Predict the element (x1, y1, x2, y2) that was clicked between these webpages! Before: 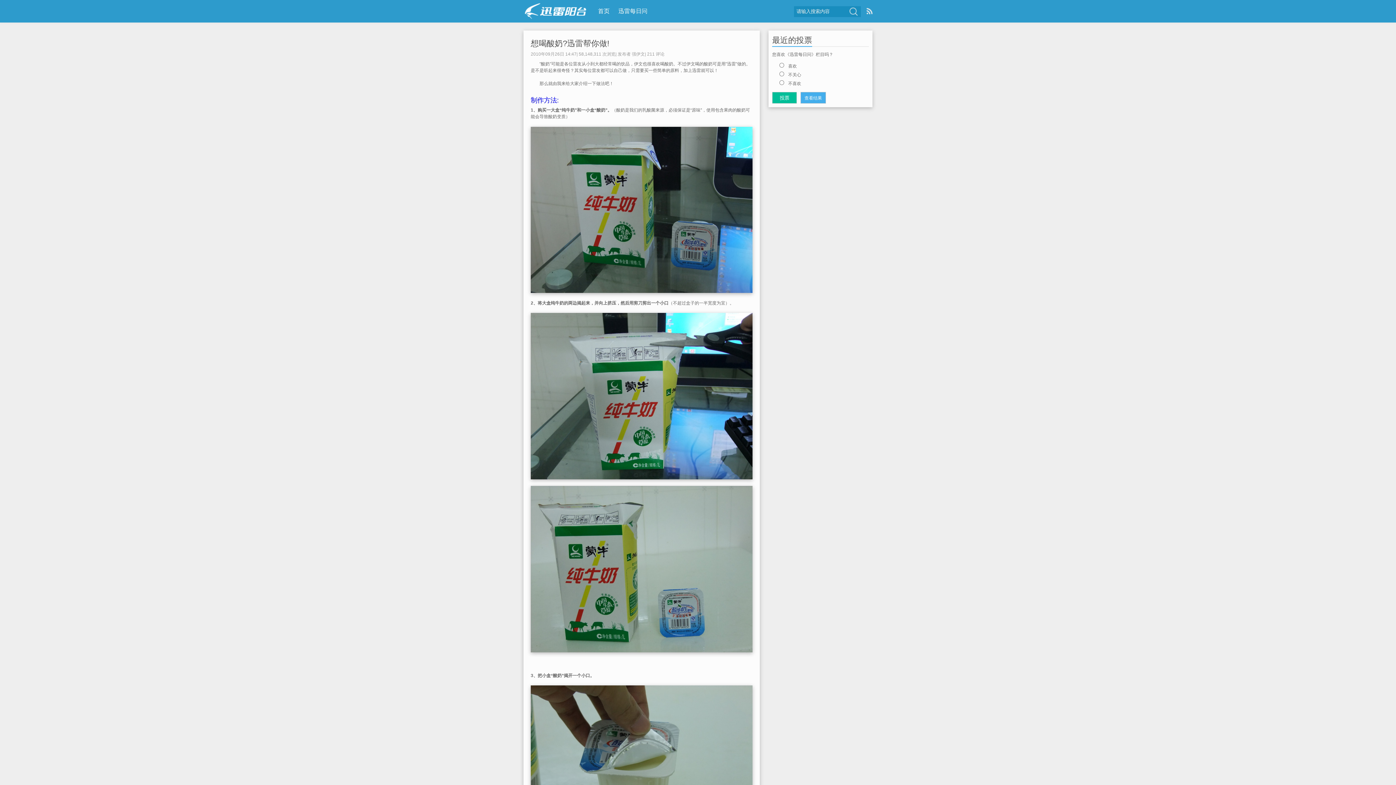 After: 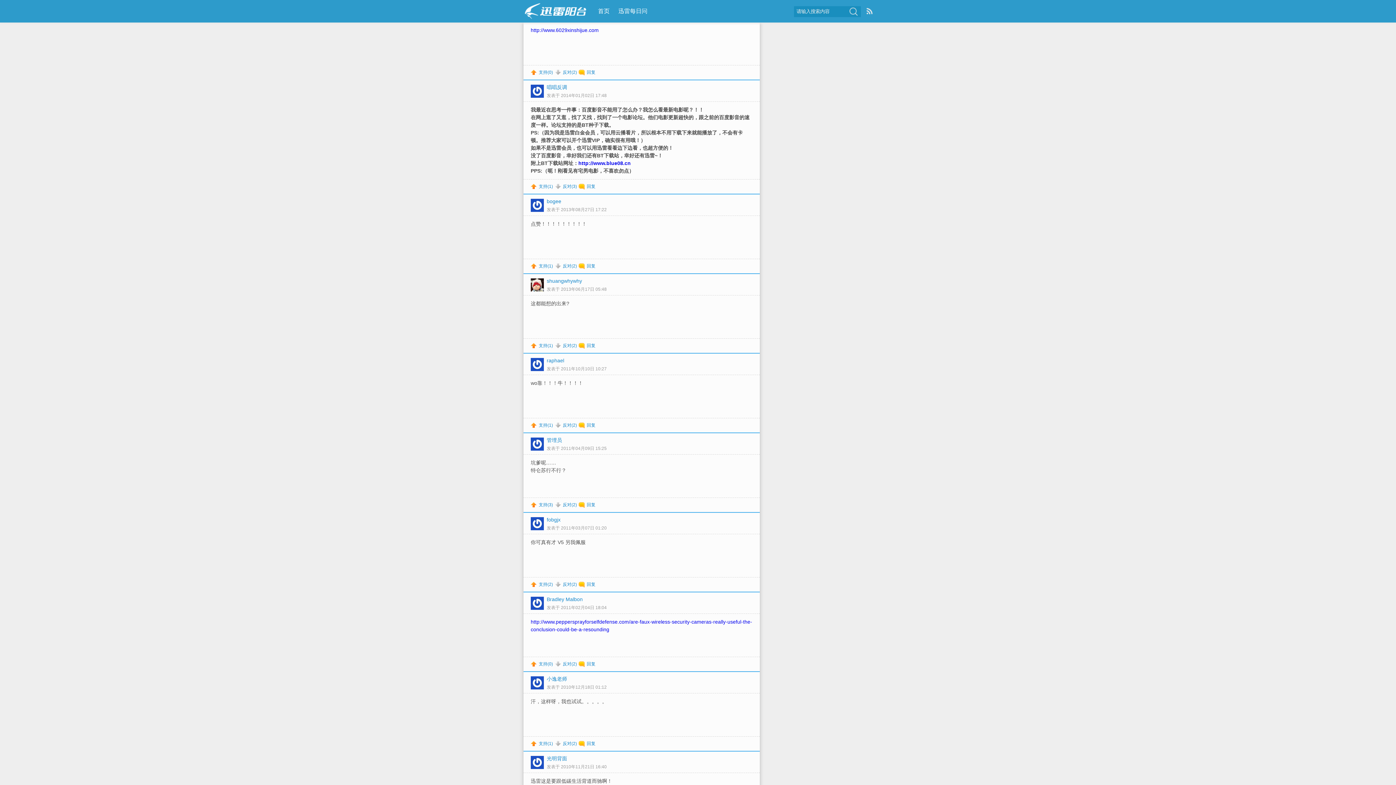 Action: bbox: (647, 51, 664, 56) label: 211 评论